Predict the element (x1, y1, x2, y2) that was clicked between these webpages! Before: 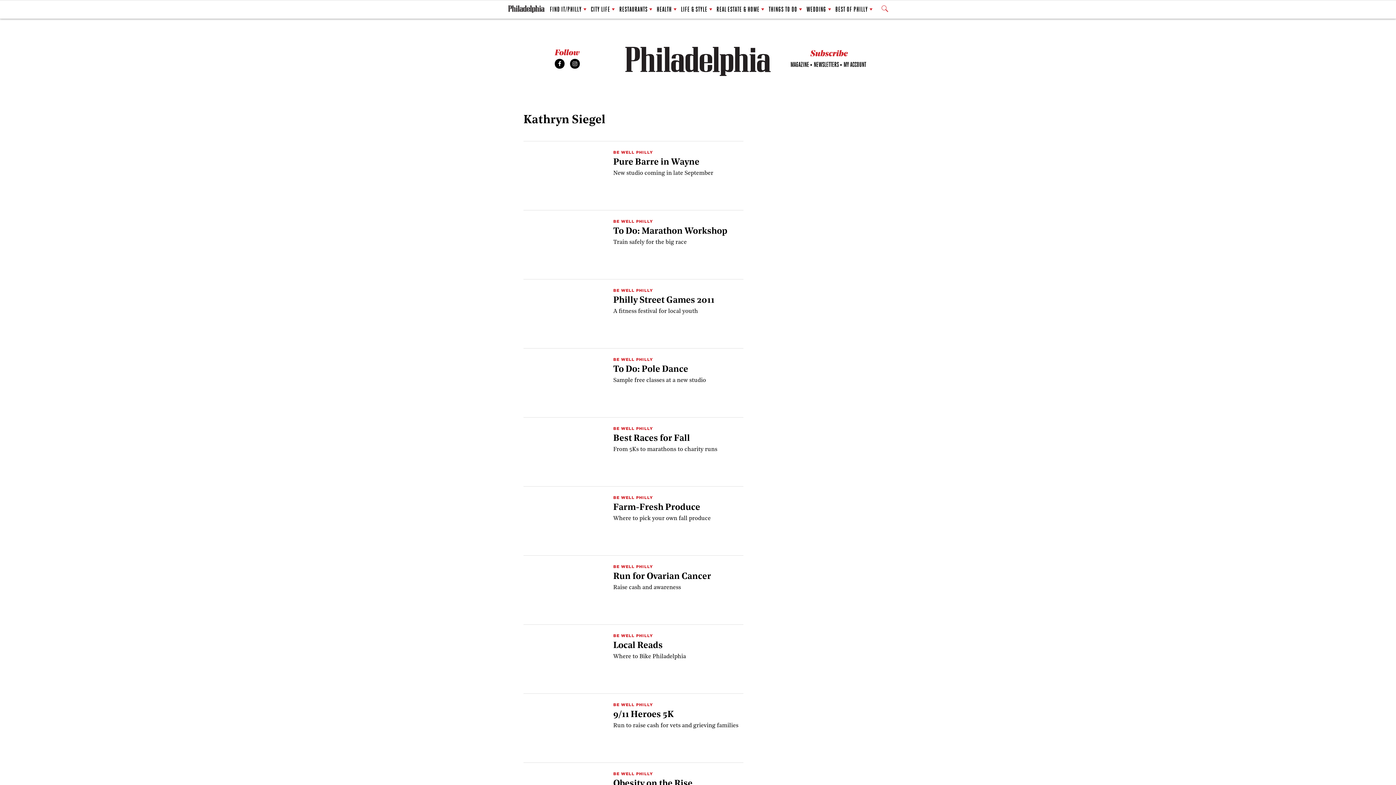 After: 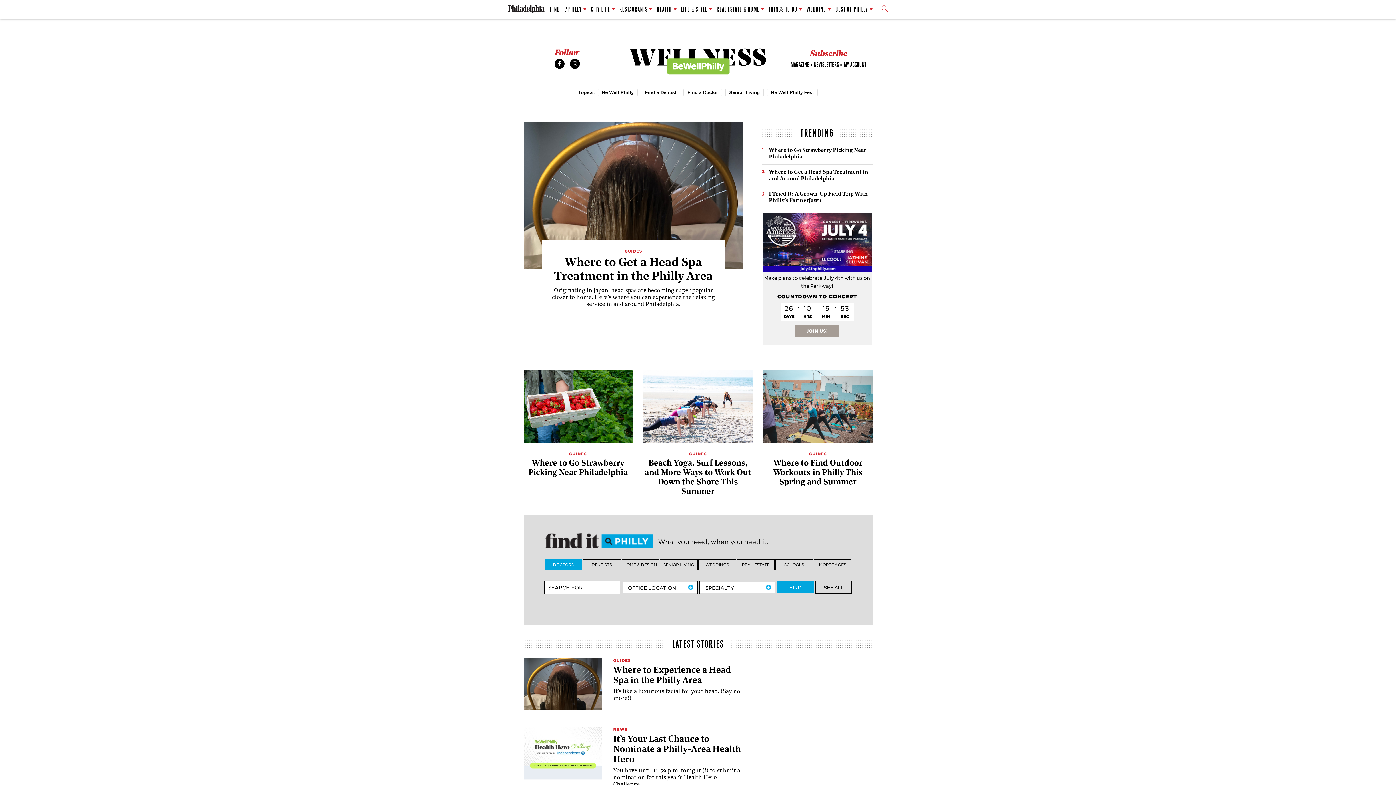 Action: bbox: (656, 1, 676, 17) label: HEALTH